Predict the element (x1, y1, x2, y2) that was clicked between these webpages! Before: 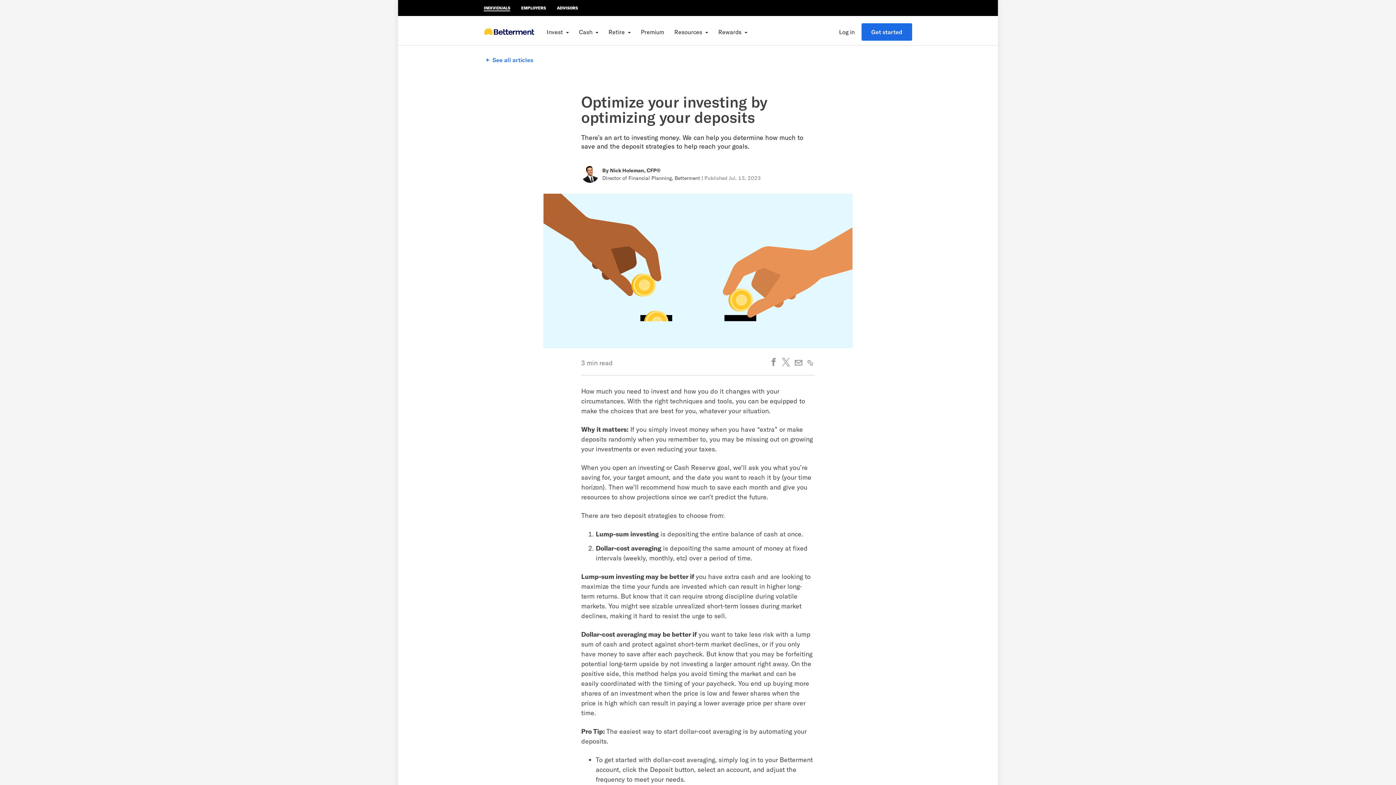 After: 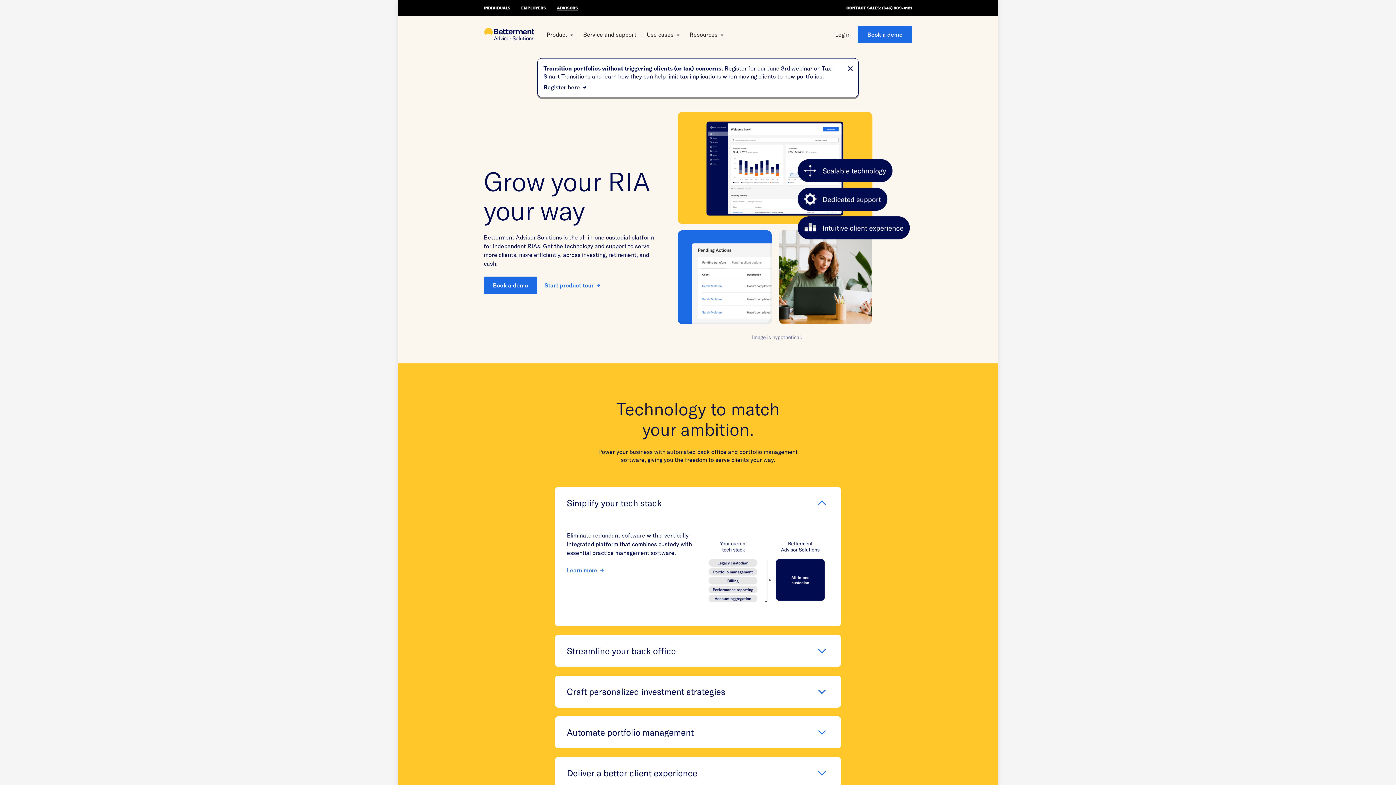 Action: label: ADVISORS bbox: (557, 5, 578, 10)